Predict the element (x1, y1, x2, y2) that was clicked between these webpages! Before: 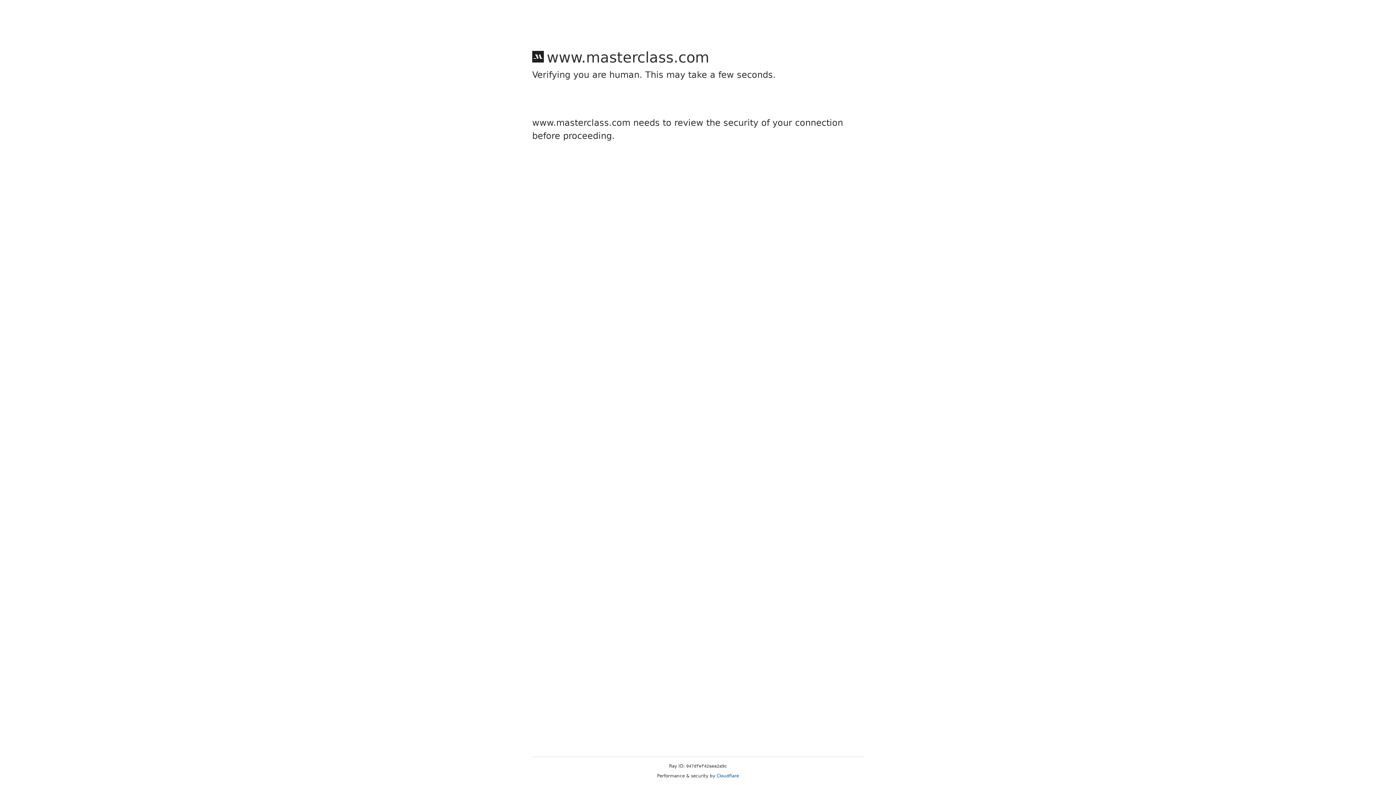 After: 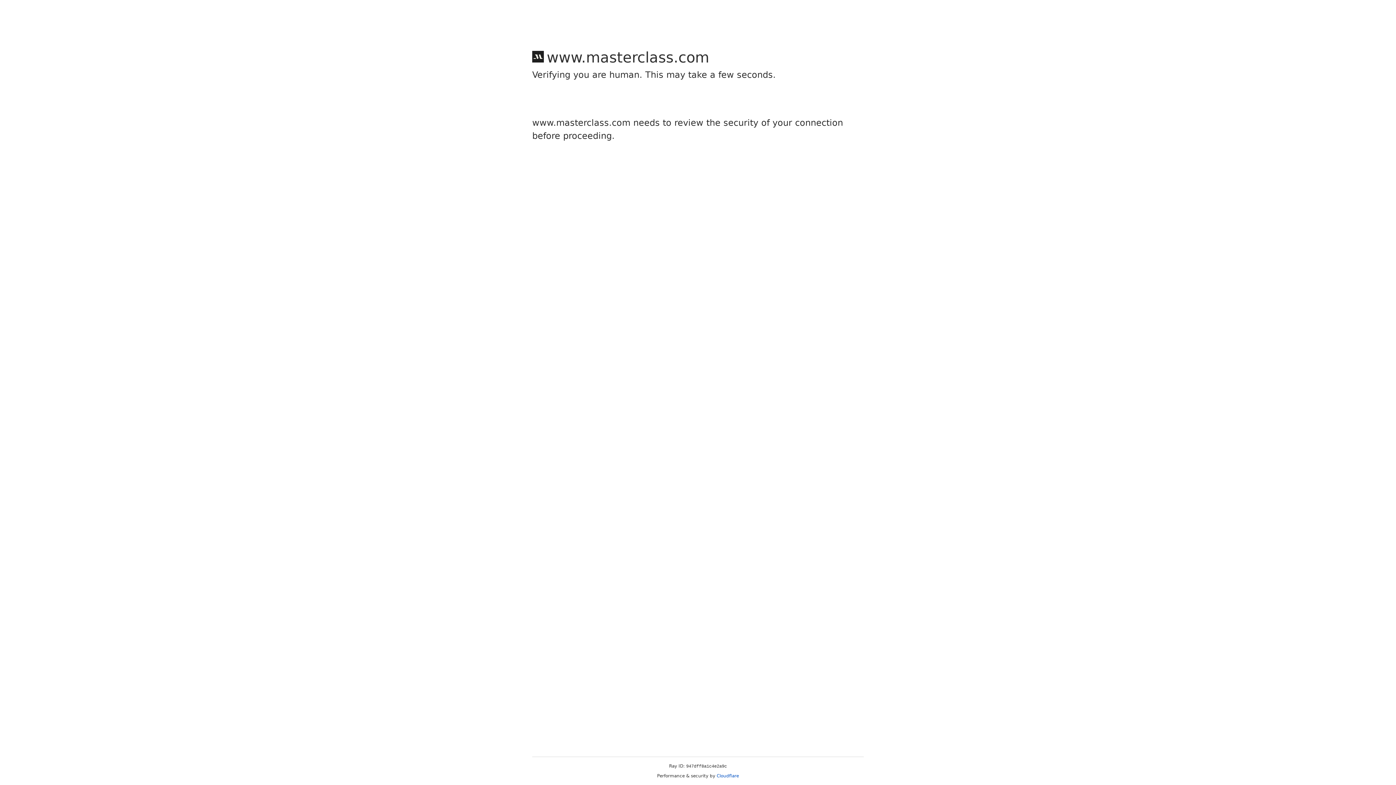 Action: bbox: (716, 773, 739, 778) label: Cloudflare